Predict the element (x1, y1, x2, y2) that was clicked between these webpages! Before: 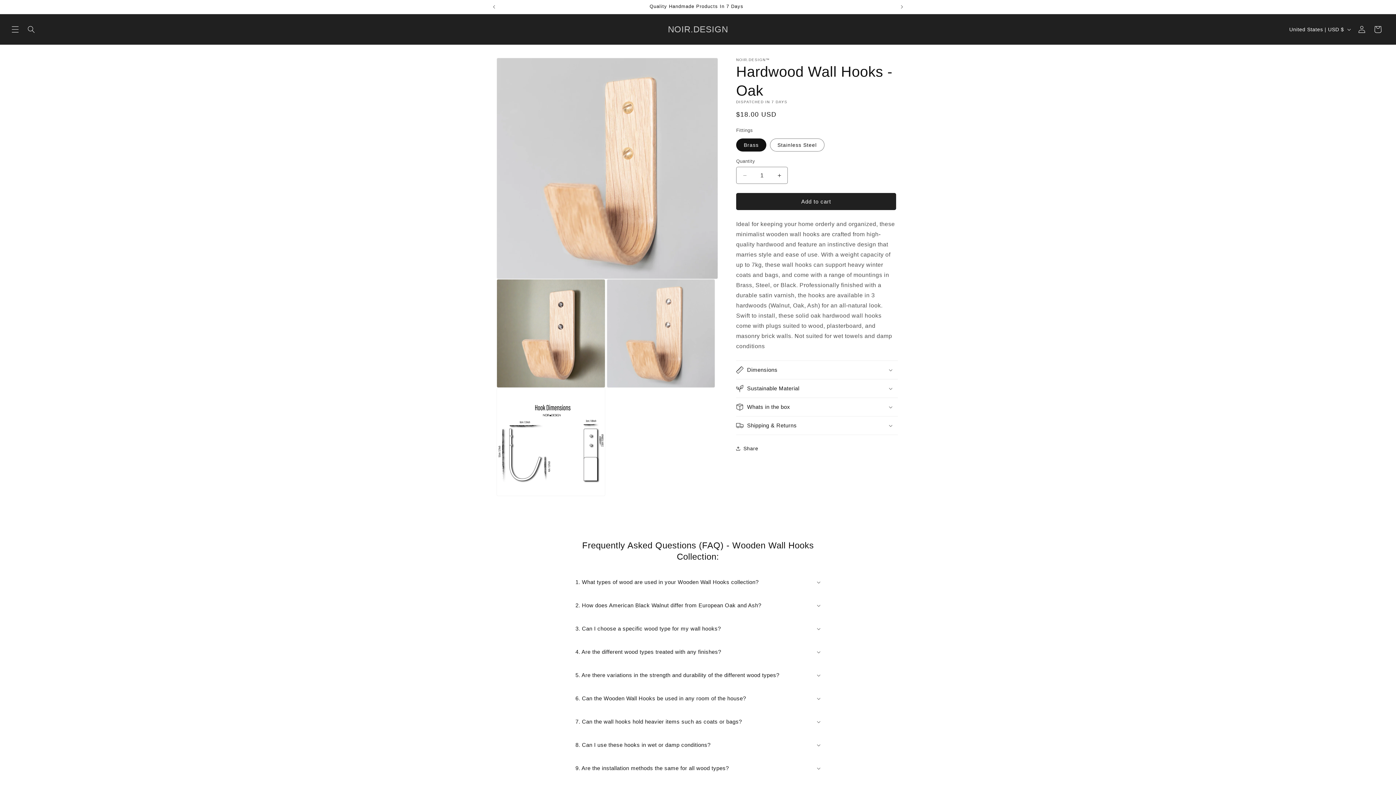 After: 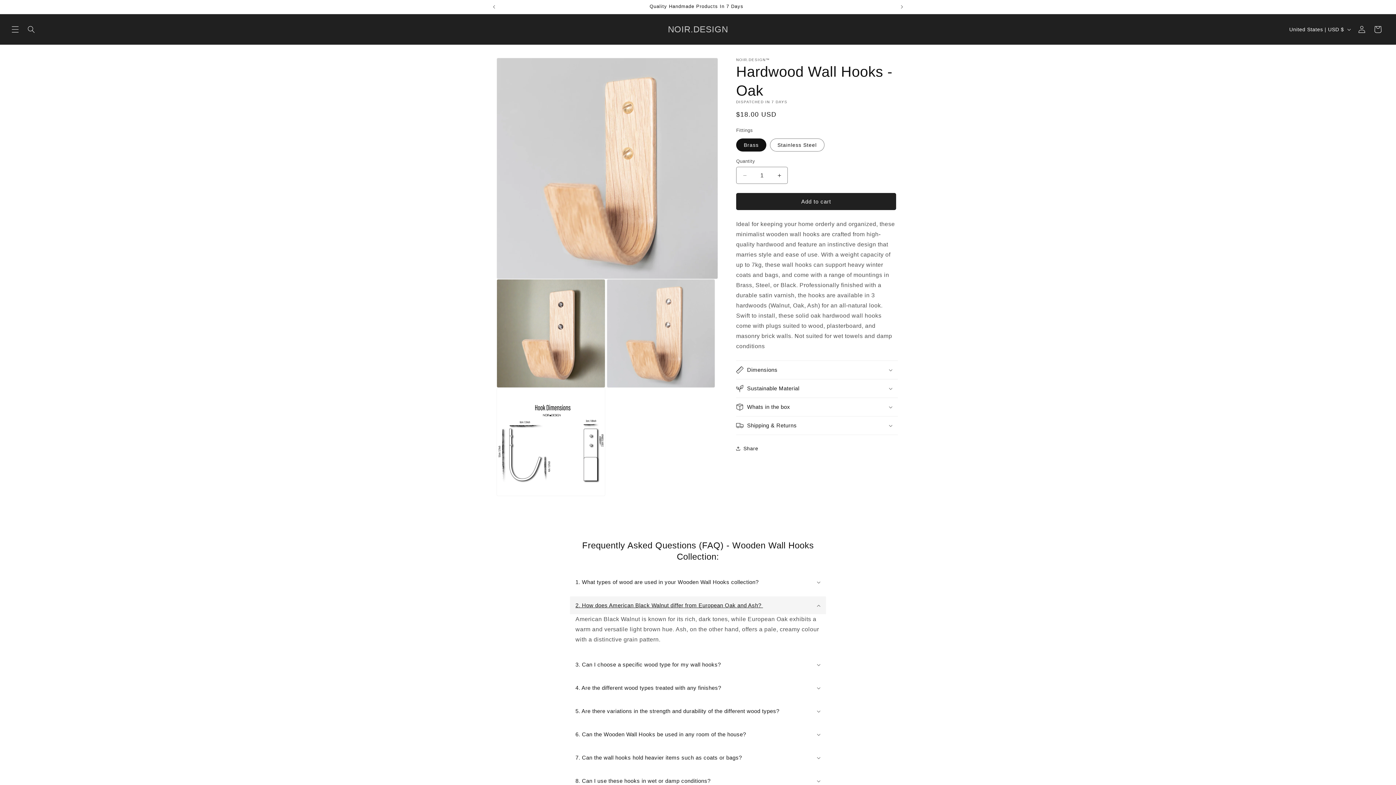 Action: bbox: (570, 596, 826, 614) label: 2. How does American Black Walnut differ from European Oak and Ash? 